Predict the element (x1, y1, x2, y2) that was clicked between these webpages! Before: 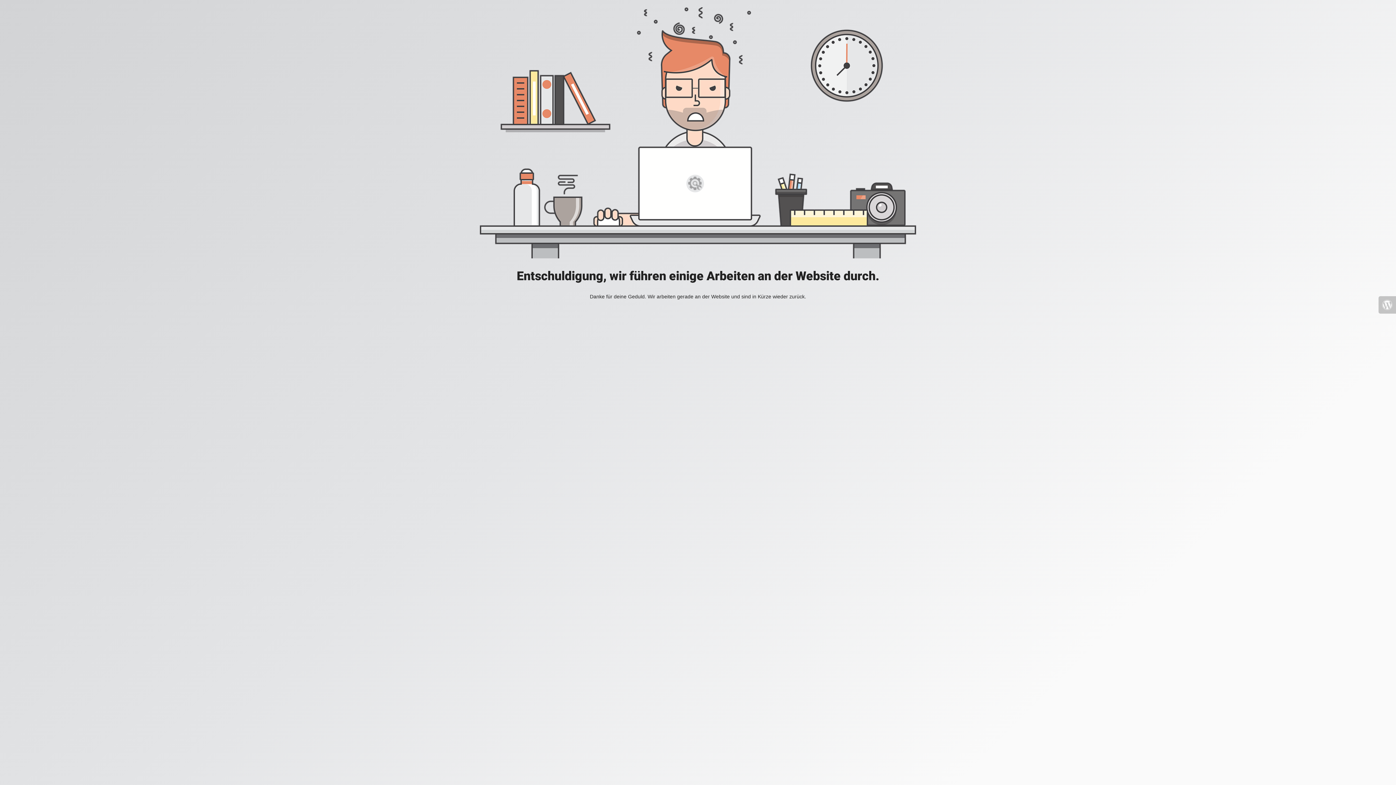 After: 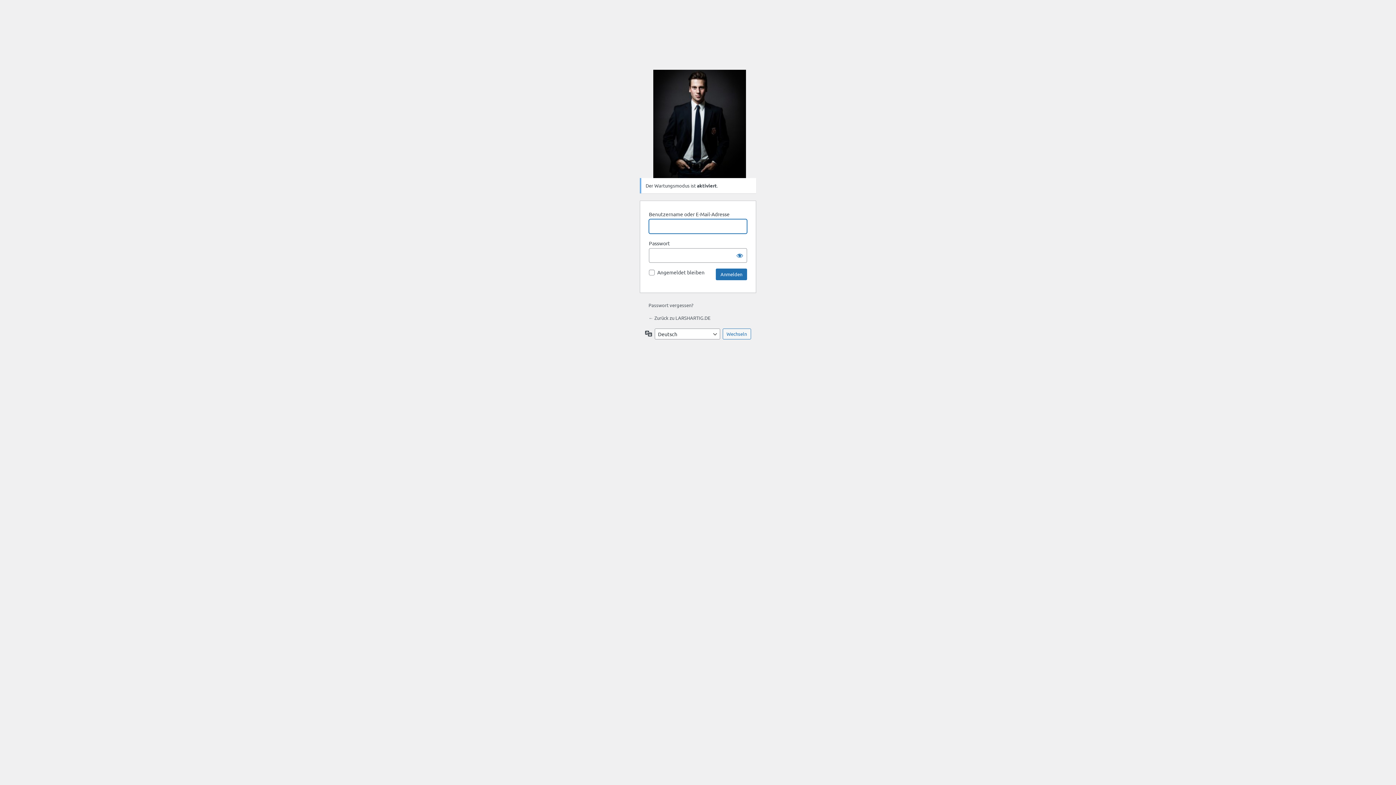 Action: bbox: (1378, 296, 1396, 313)